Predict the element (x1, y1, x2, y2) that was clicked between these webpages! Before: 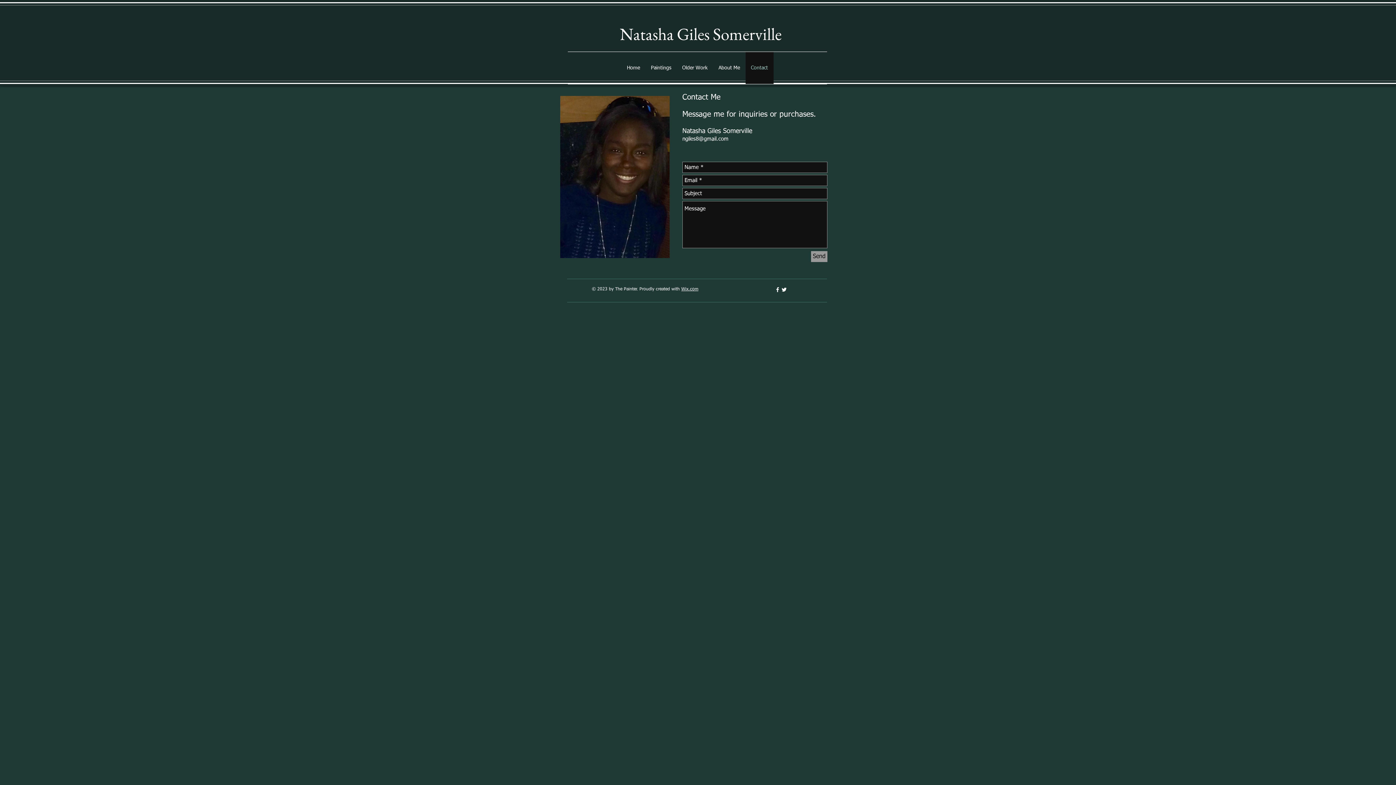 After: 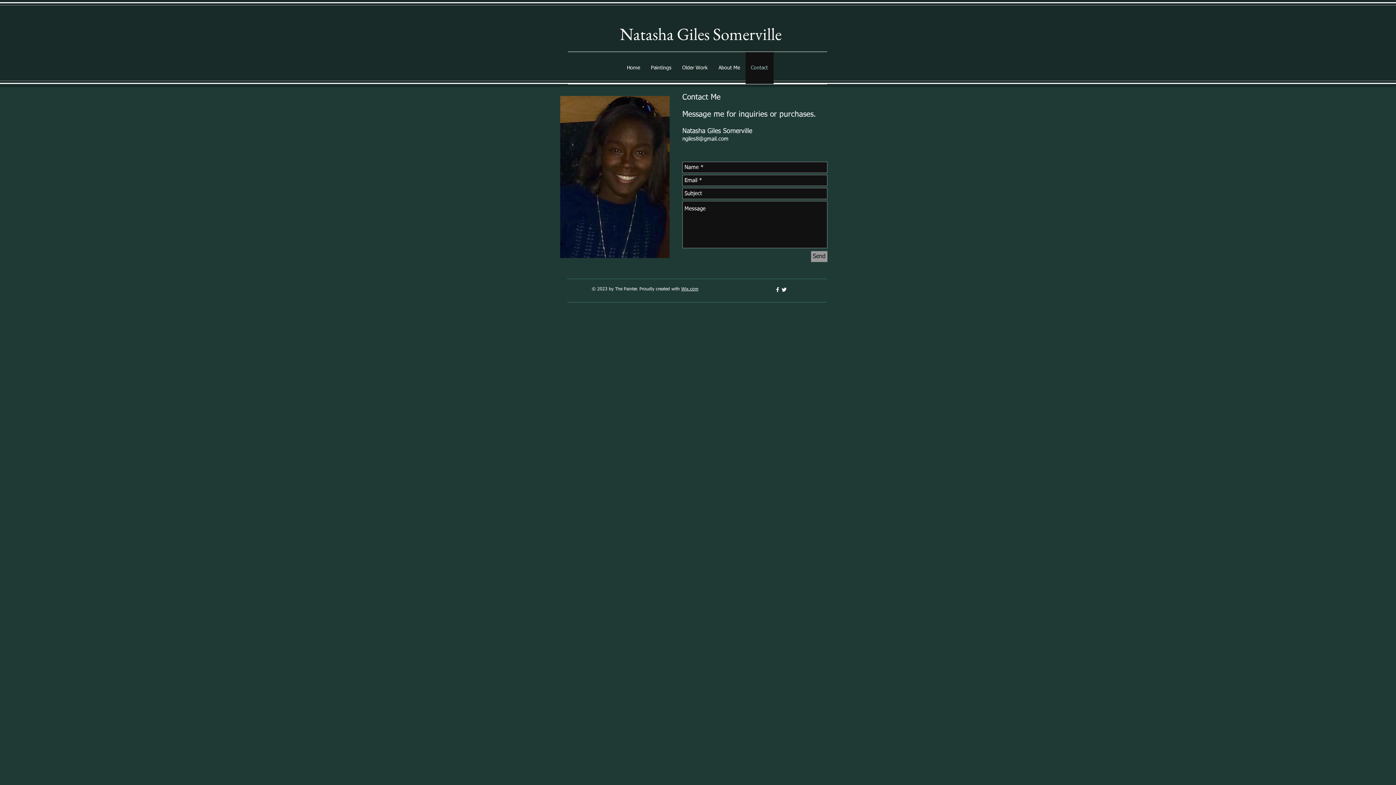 Action: bbox: (781, 286, 787, 293)